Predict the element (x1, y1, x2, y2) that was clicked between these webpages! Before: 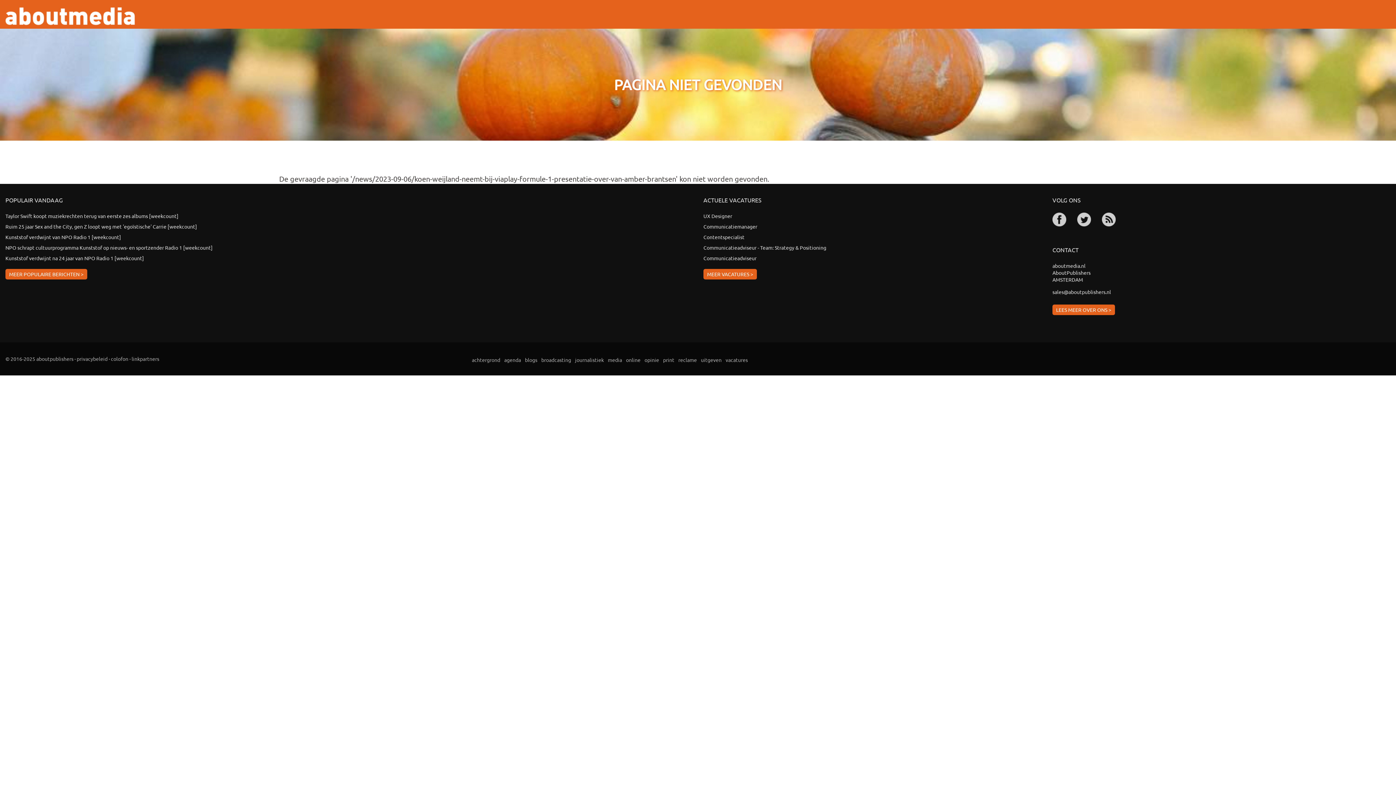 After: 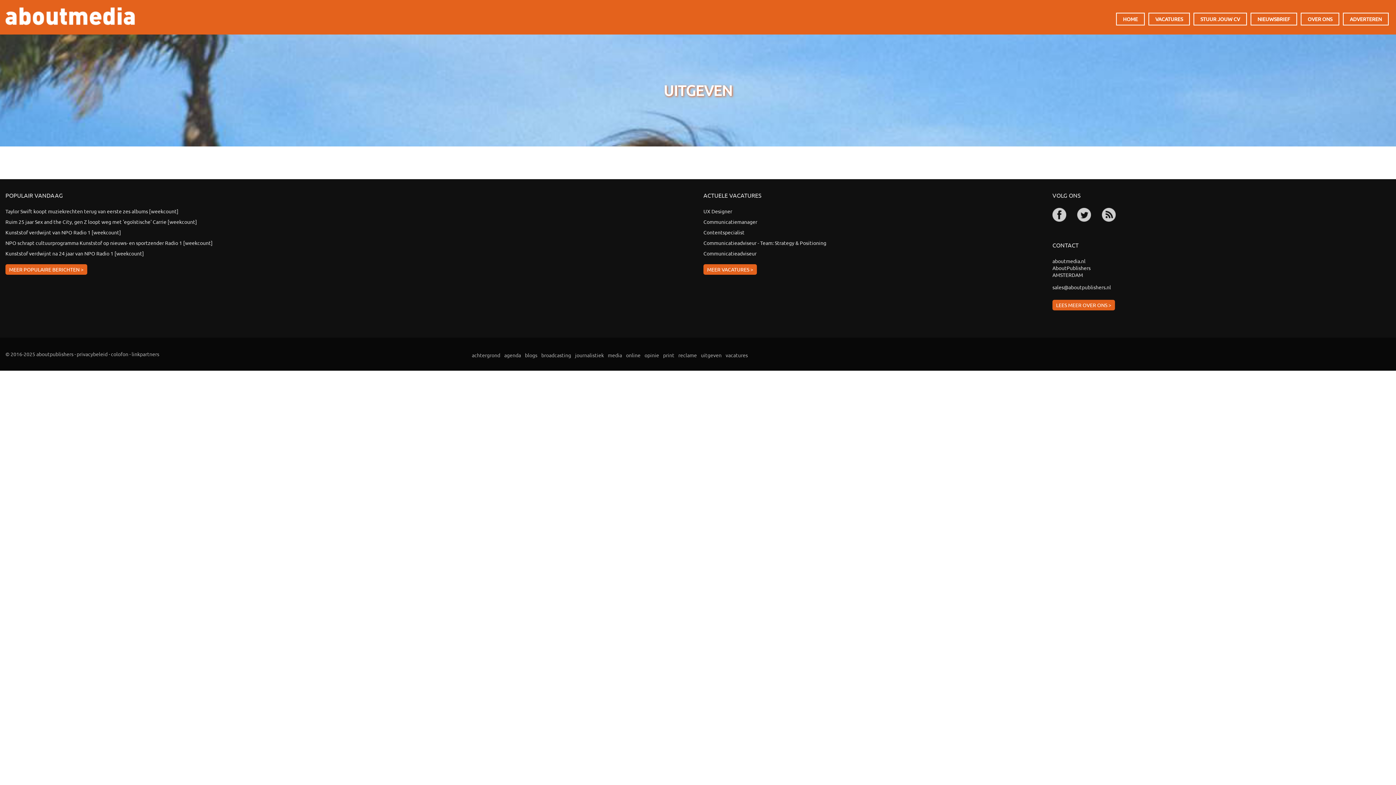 Action: bbox: (699, 355, 722, 364) label: uitgeven